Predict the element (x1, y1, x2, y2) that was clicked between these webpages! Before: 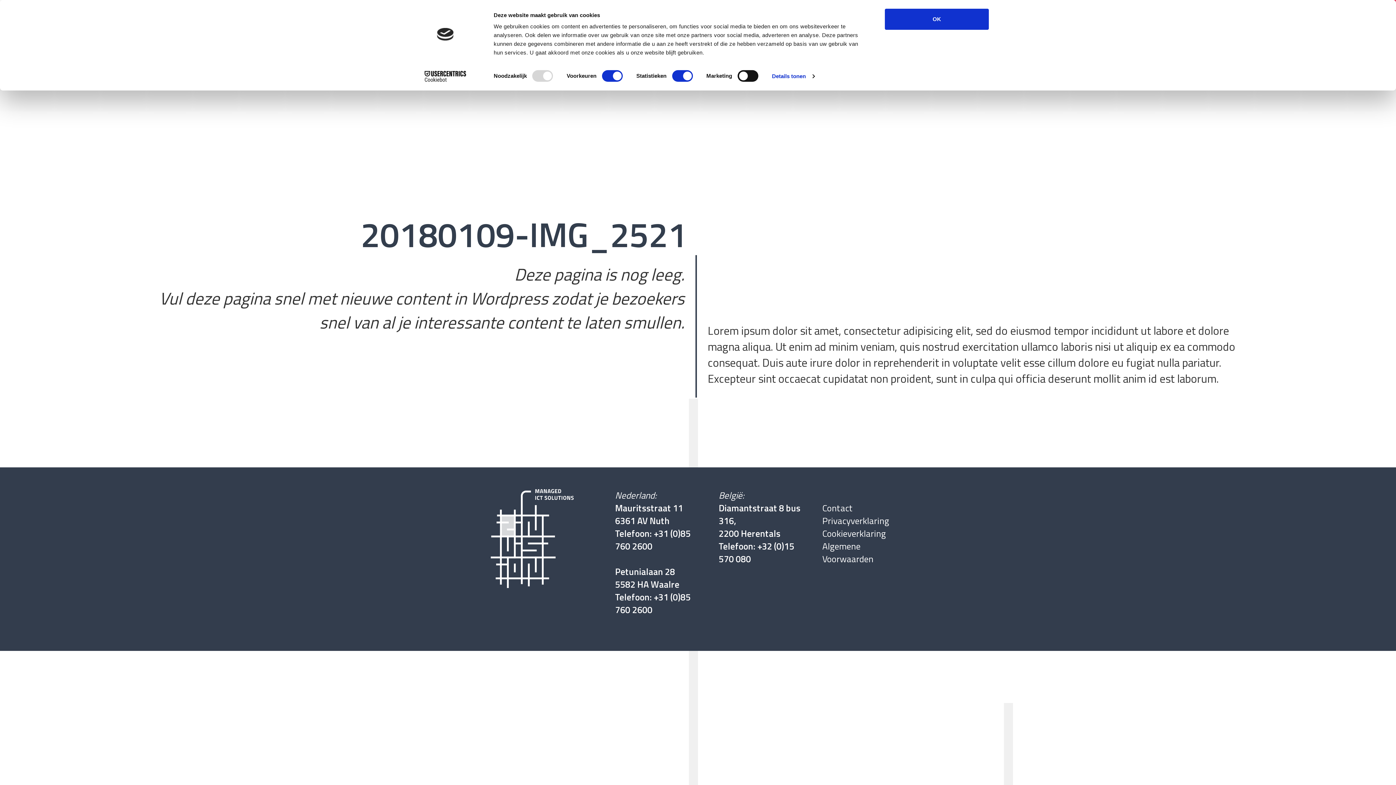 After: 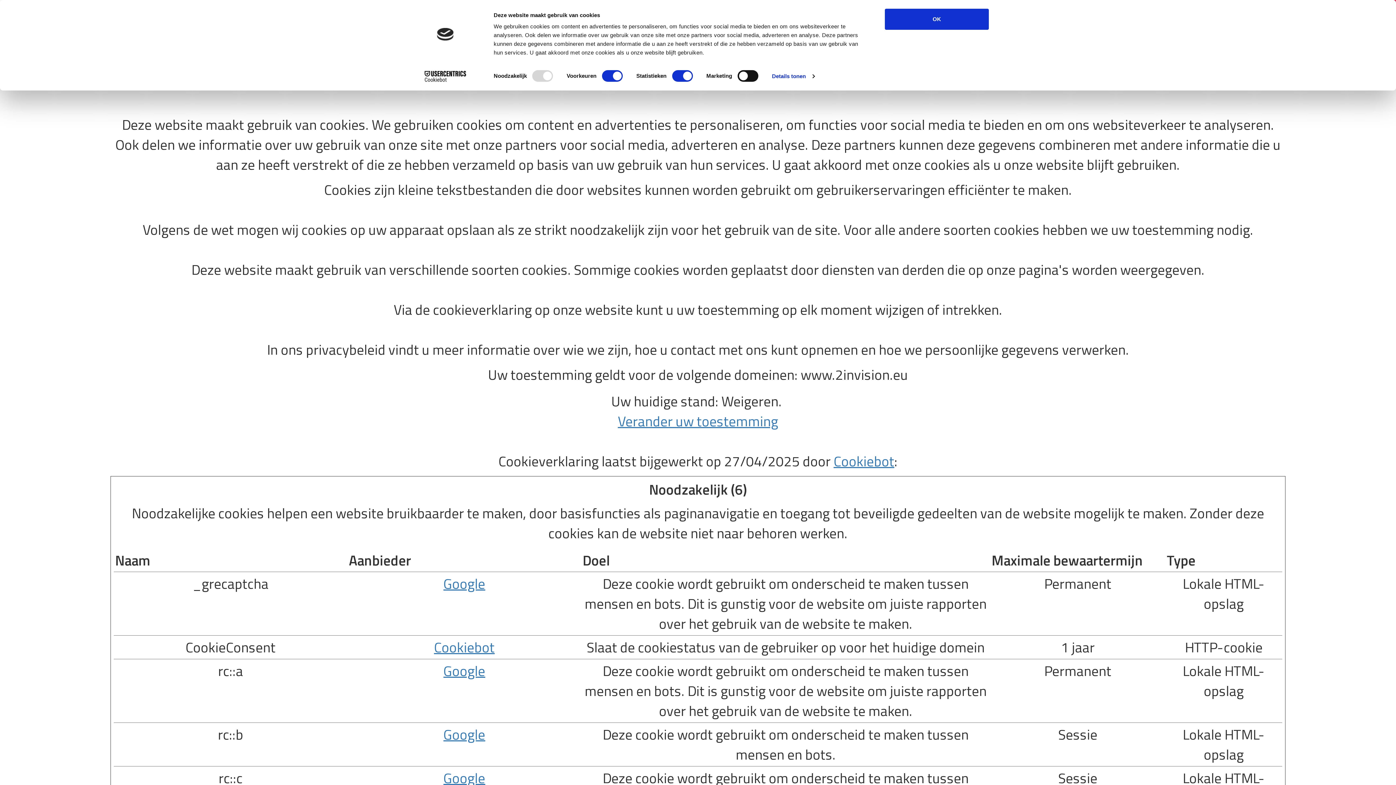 Action: bbox: (822, 527, 886, 540) label: Cookieverklaring